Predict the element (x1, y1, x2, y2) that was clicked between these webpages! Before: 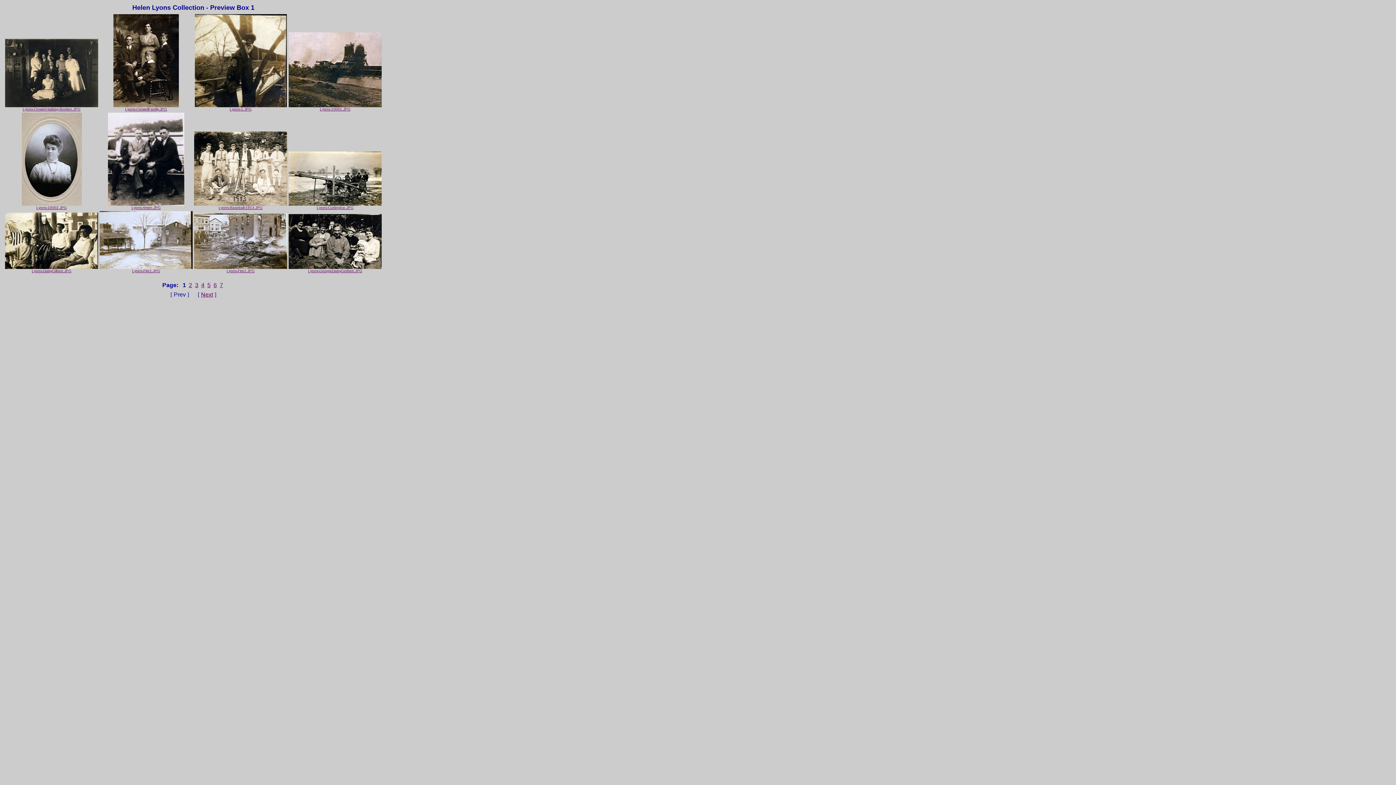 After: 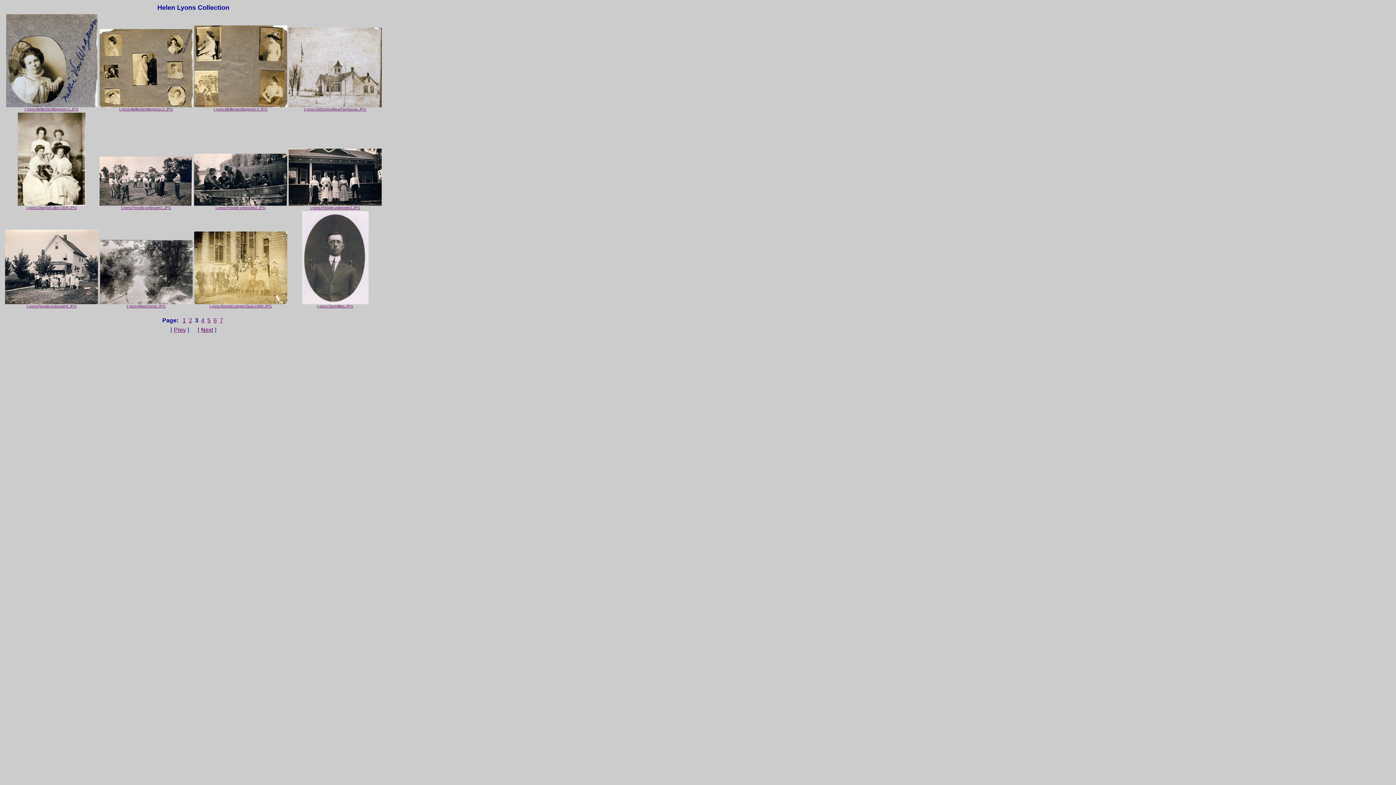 Action: label: 3 bbox: (195, 282, 198, 288)